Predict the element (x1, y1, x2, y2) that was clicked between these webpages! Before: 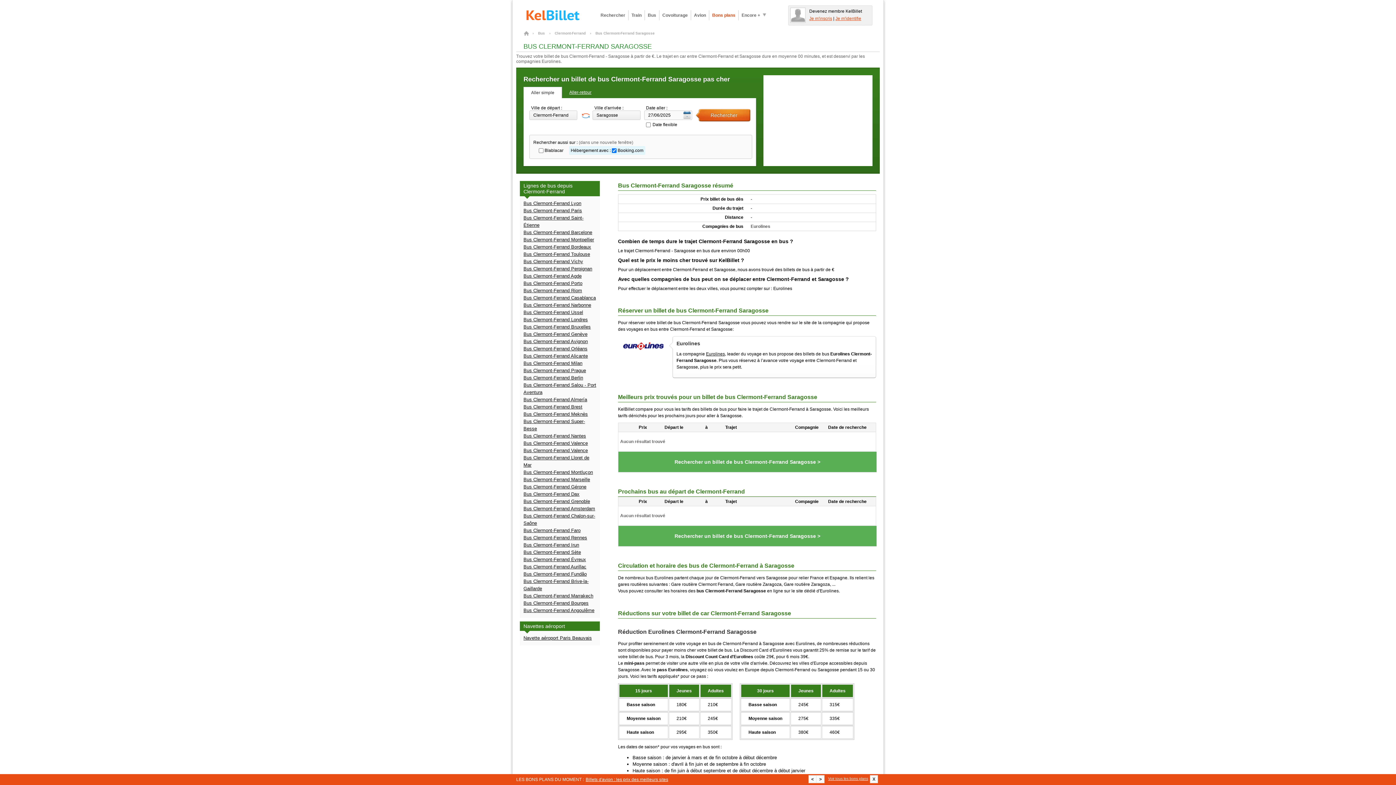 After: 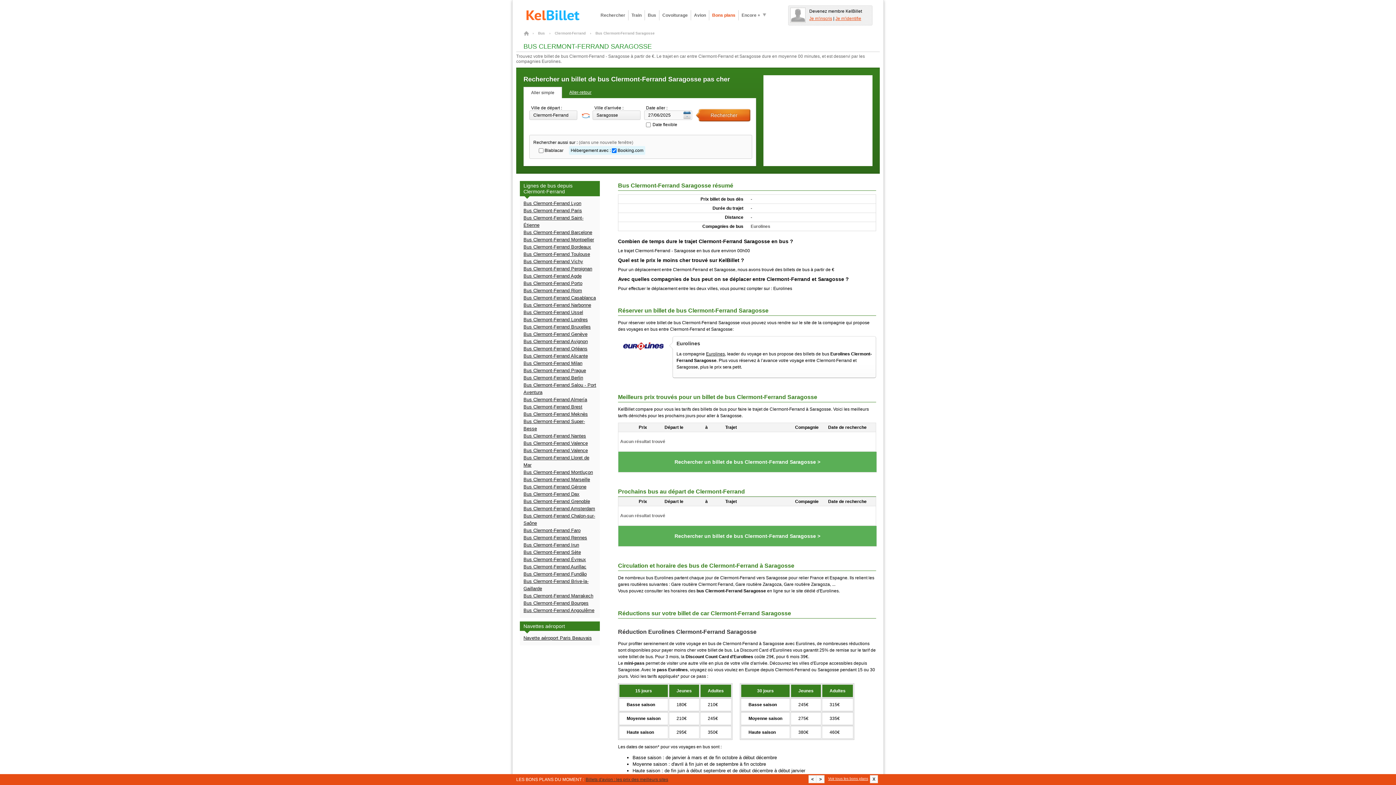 Action: label: Billets d'avion : les prix des meilleurs sites bbox: (585, 776, 668, 783)